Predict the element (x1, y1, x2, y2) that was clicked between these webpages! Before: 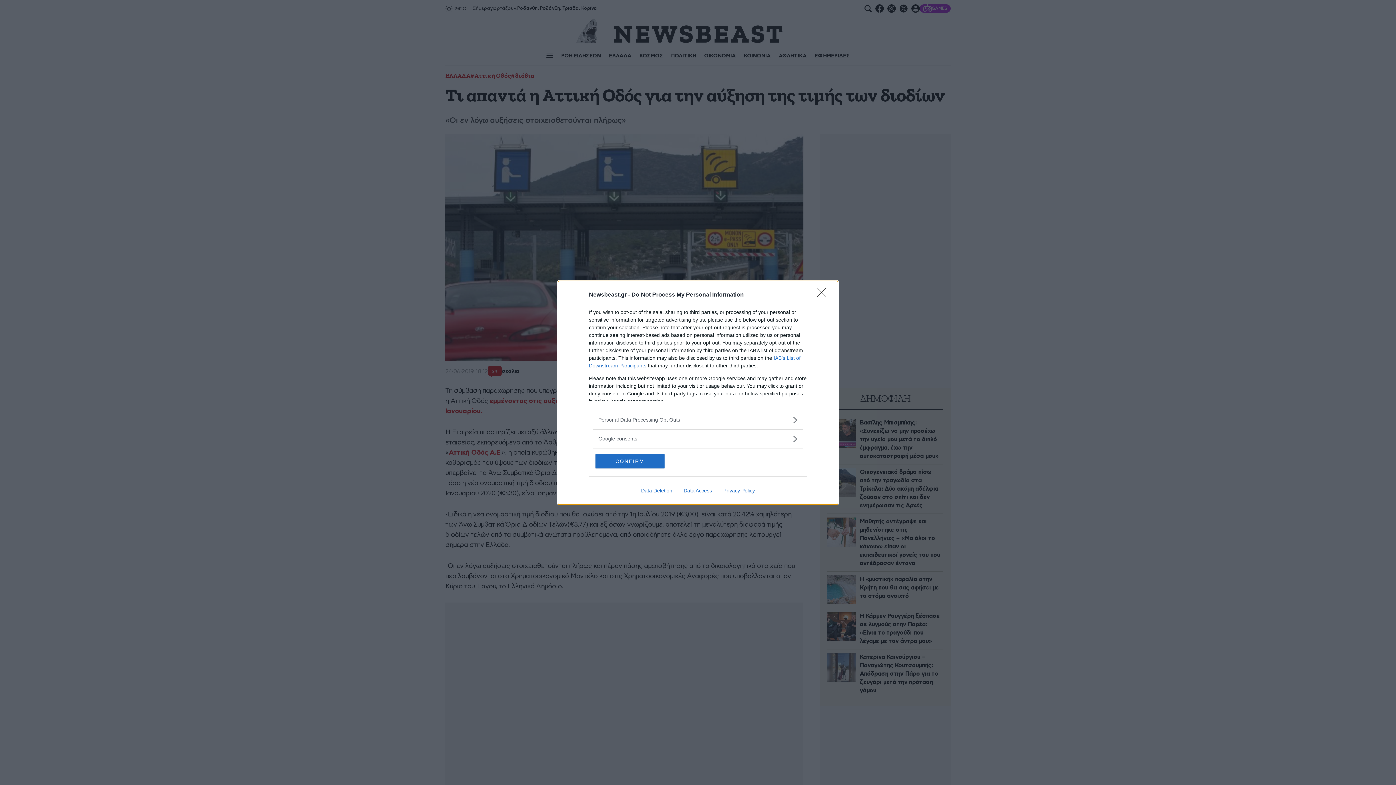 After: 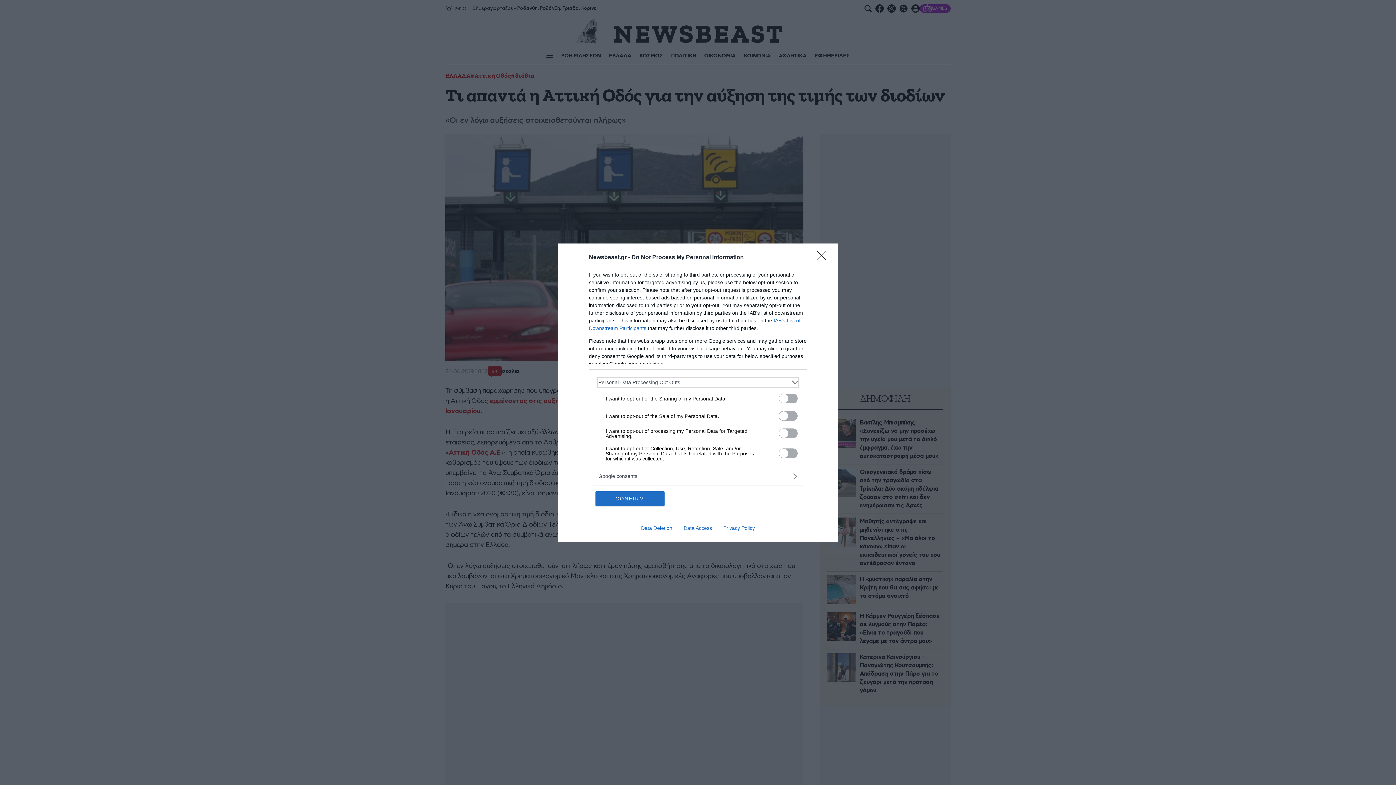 Action: bbox: (598, 416, 797, 423) label: Opt-Outs